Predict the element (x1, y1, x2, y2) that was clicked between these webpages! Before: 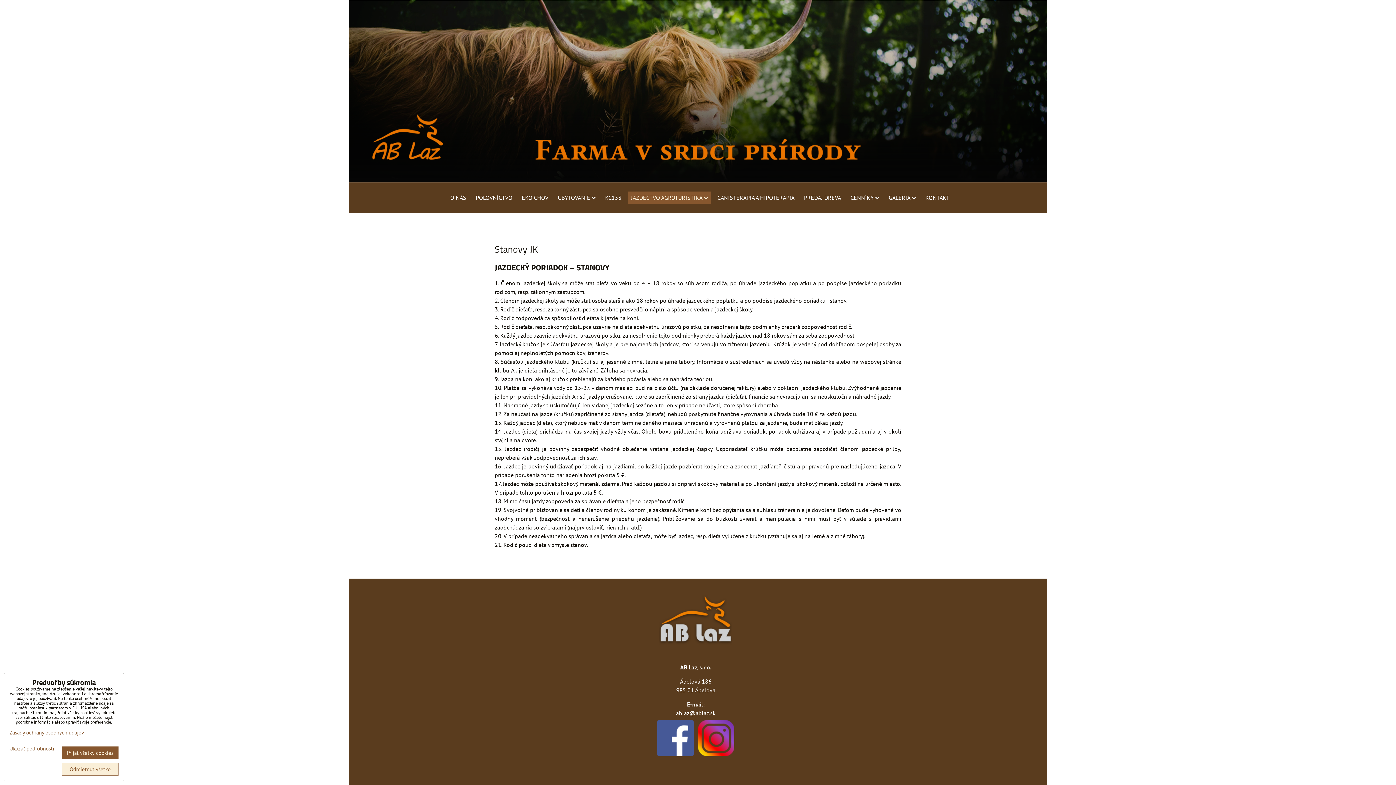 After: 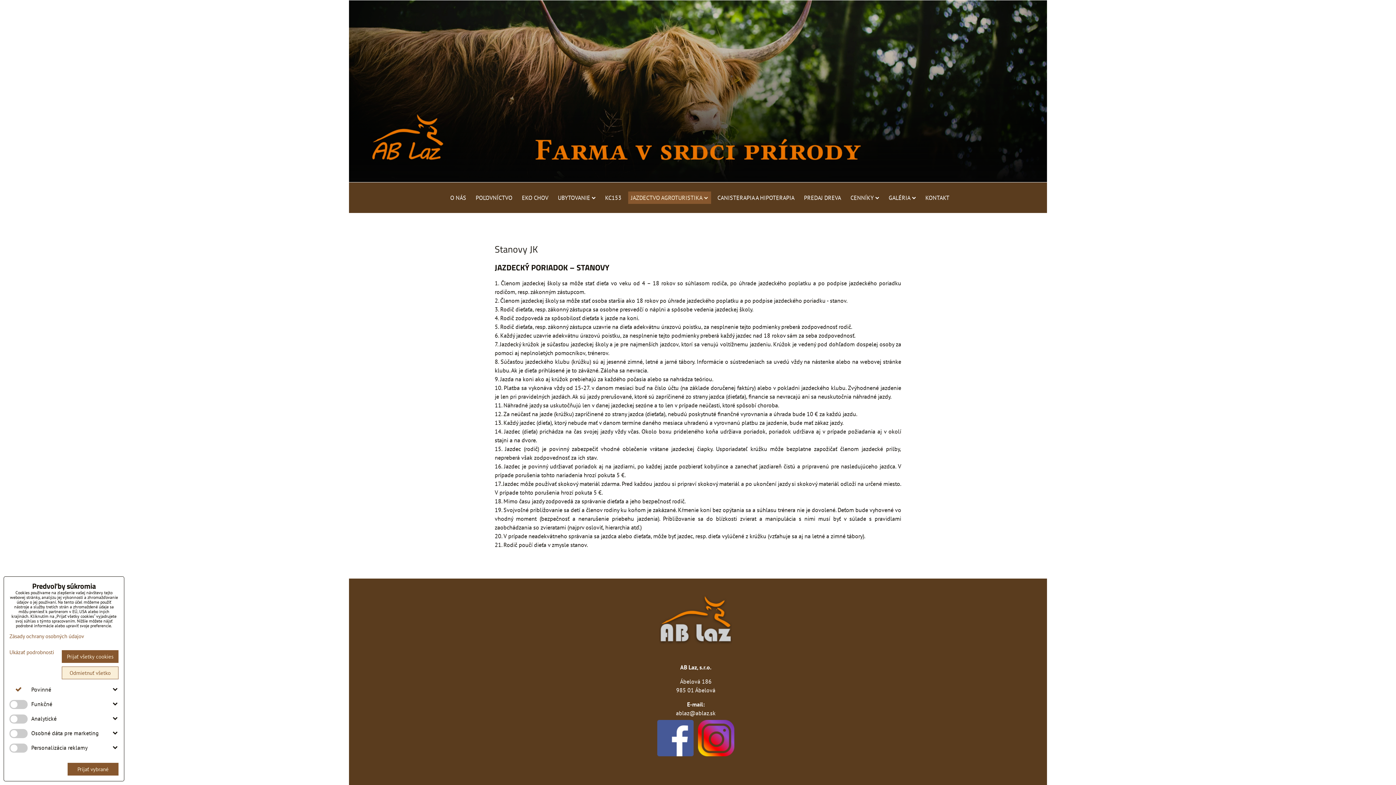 Action: label: Ukázať podrobnosti bbox: (9, 746, 54, 752)